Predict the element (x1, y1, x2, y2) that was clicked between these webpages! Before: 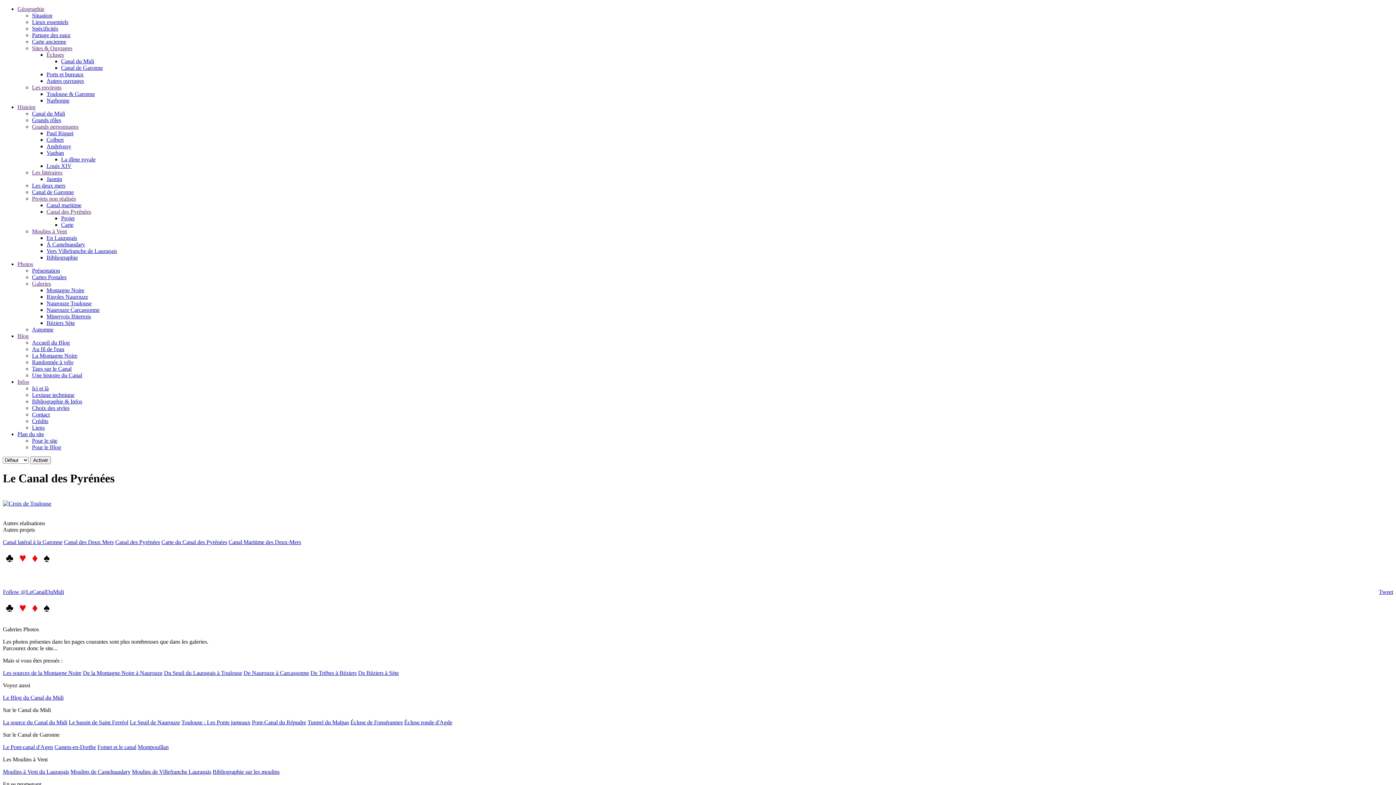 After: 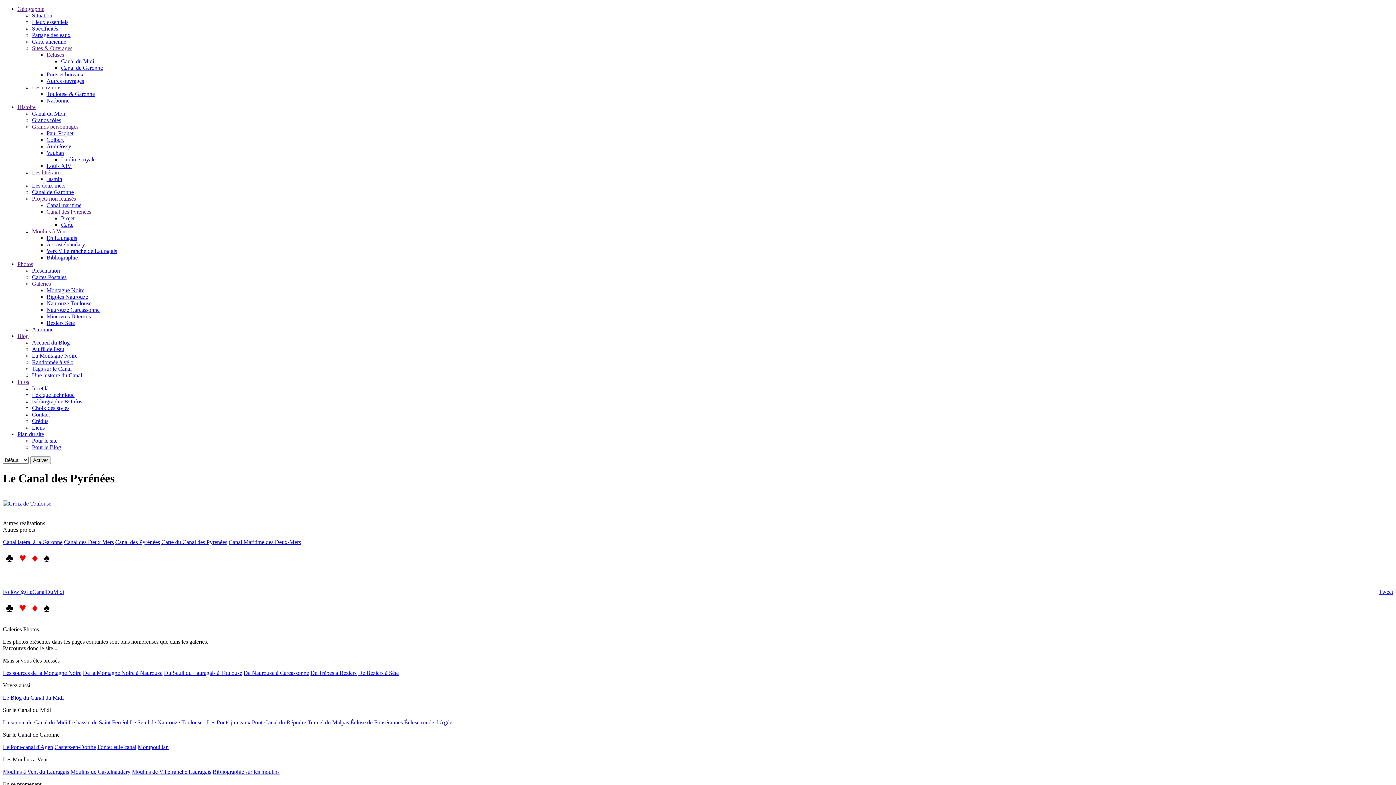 Action: bbox: (32, 45, 72, 51) label: Sites & Ouvrages